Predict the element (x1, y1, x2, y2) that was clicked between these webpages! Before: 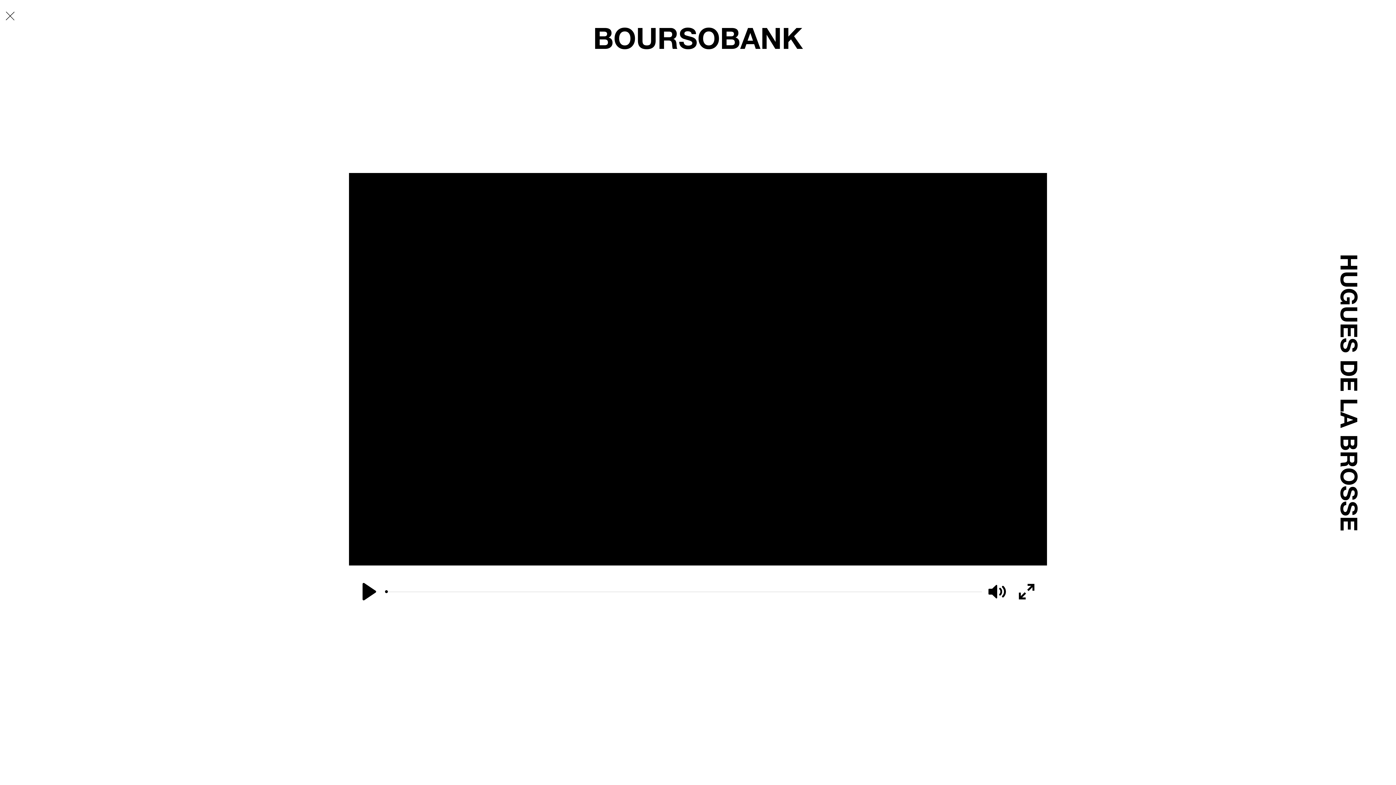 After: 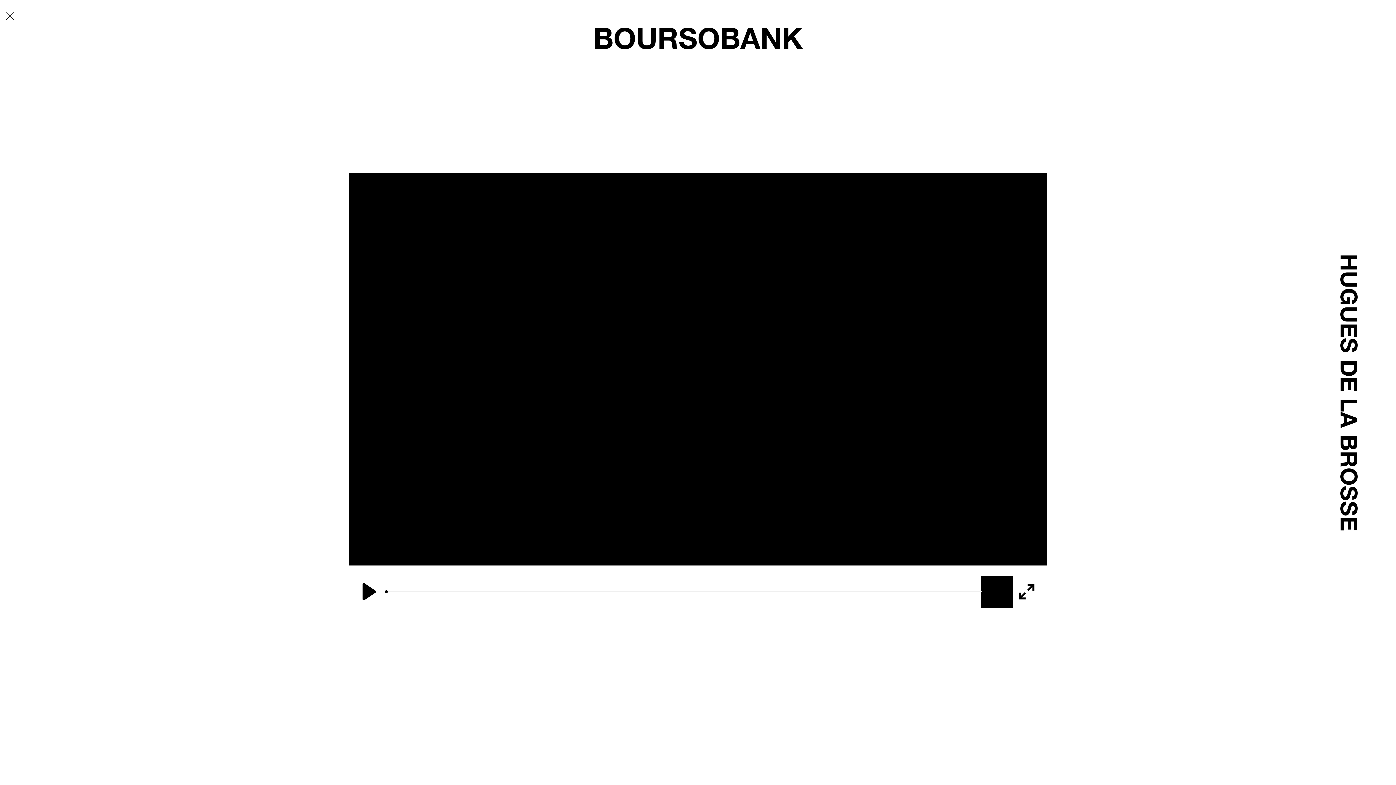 Action: label: Mute bbox: (982, 577, 1011, 606)